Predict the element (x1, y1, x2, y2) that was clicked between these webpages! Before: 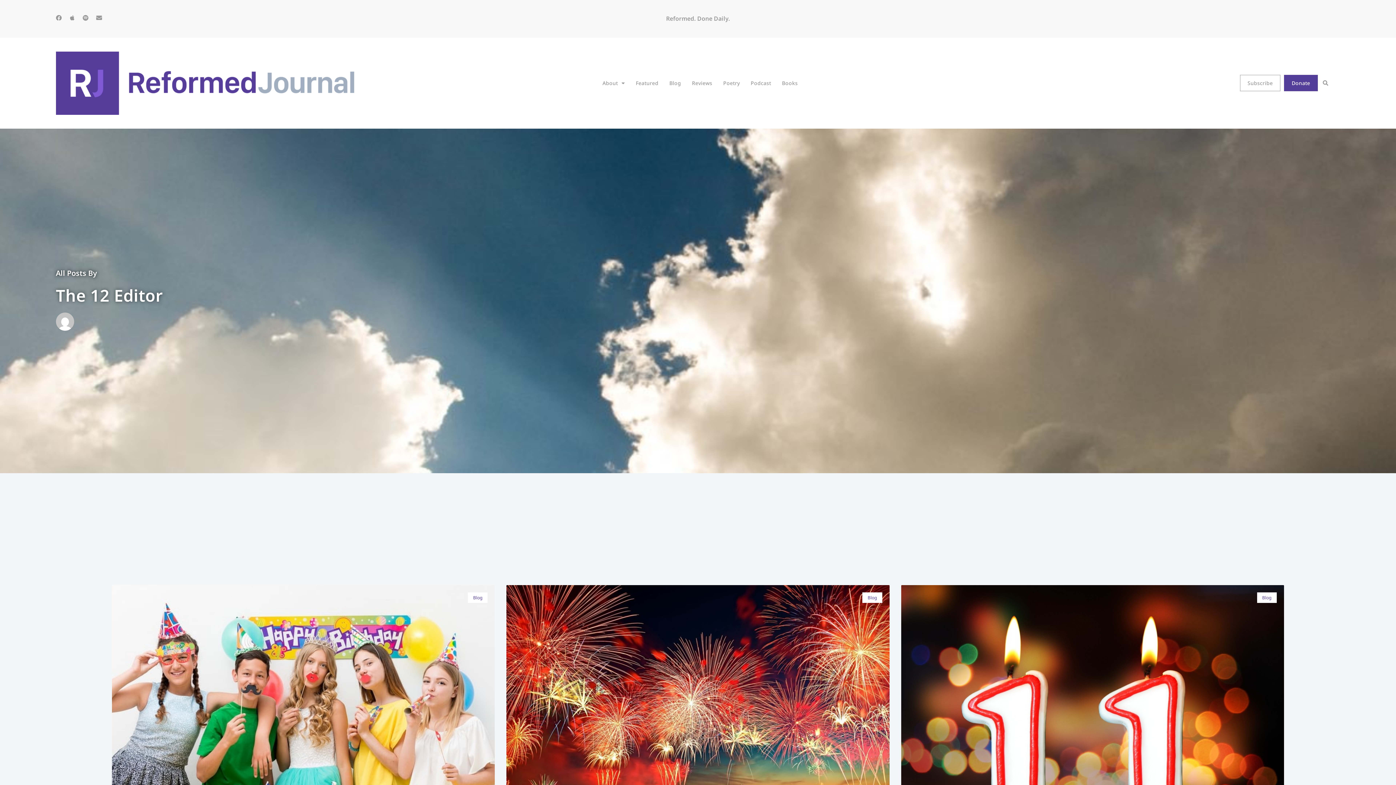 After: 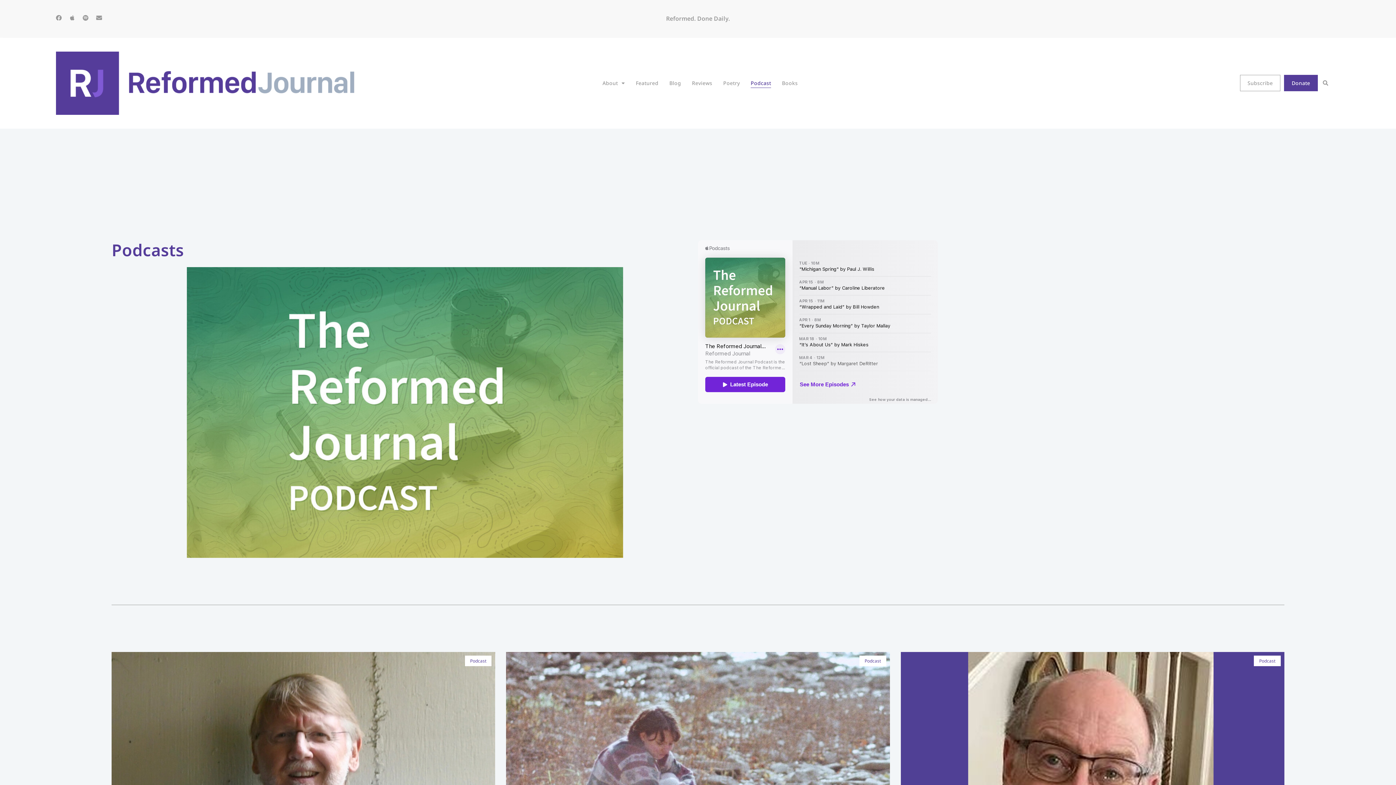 Action: bbox: (750, 78, 771, 87) label: Podcast